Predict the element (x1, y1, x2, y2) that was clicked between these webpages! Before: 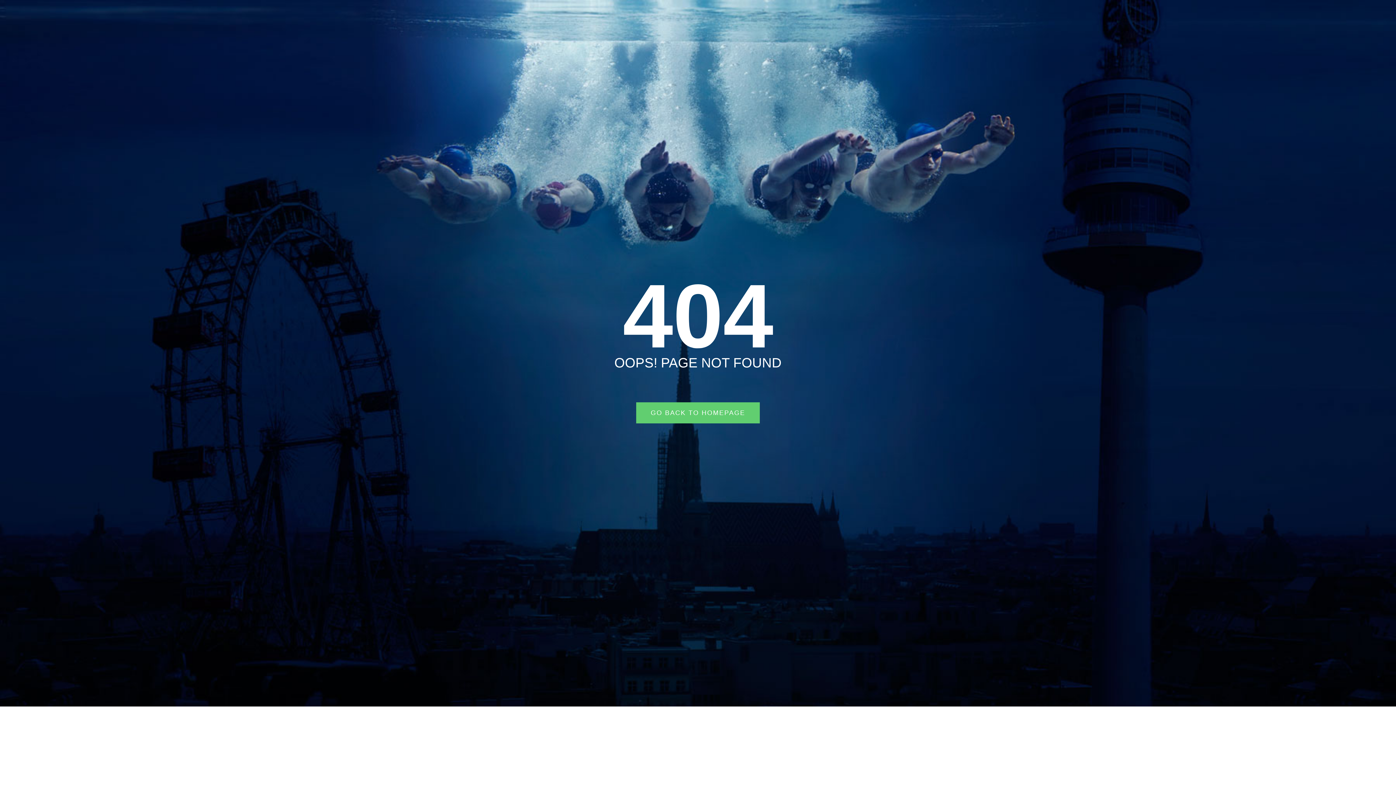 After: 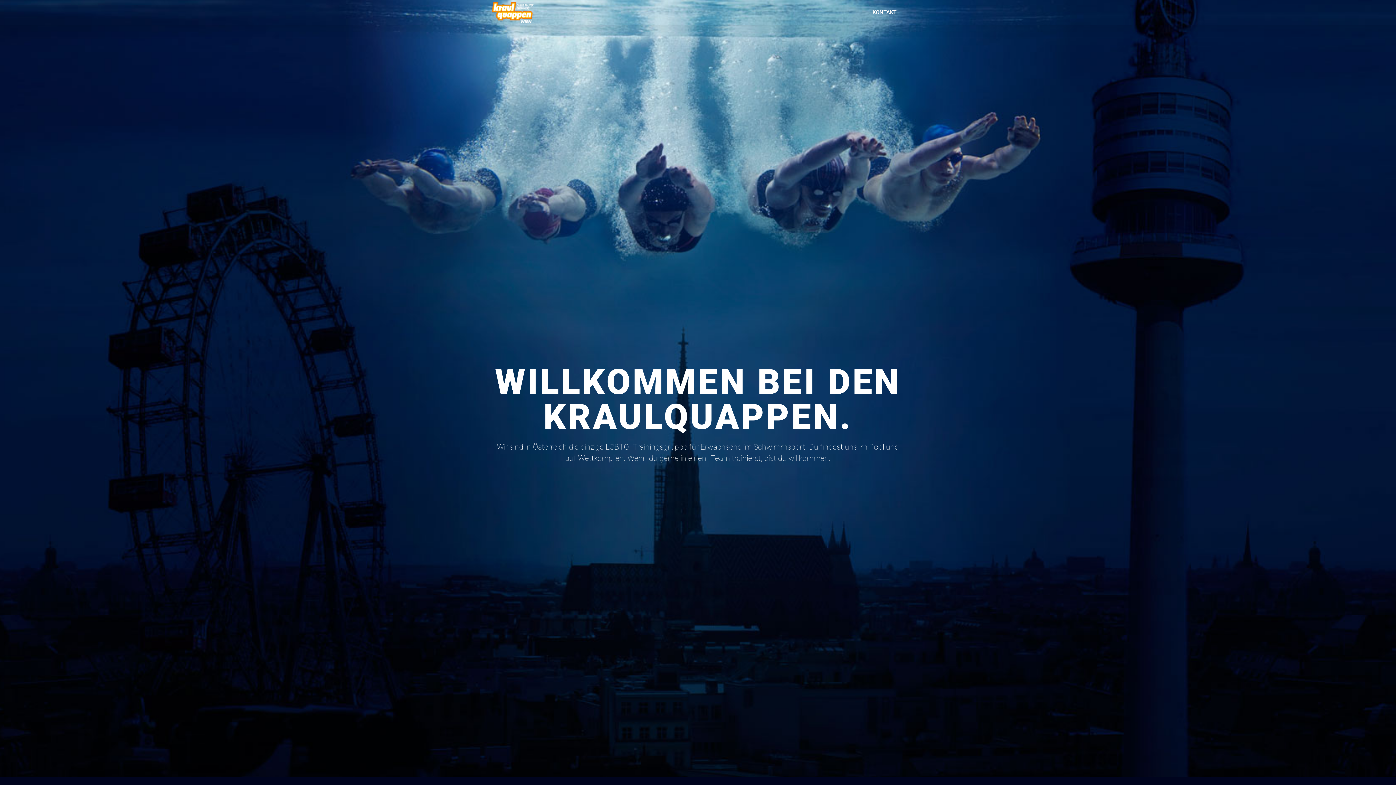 Action: bbox: (636, 402, 759, 423) label: GO BACK TO HOMEPAGE